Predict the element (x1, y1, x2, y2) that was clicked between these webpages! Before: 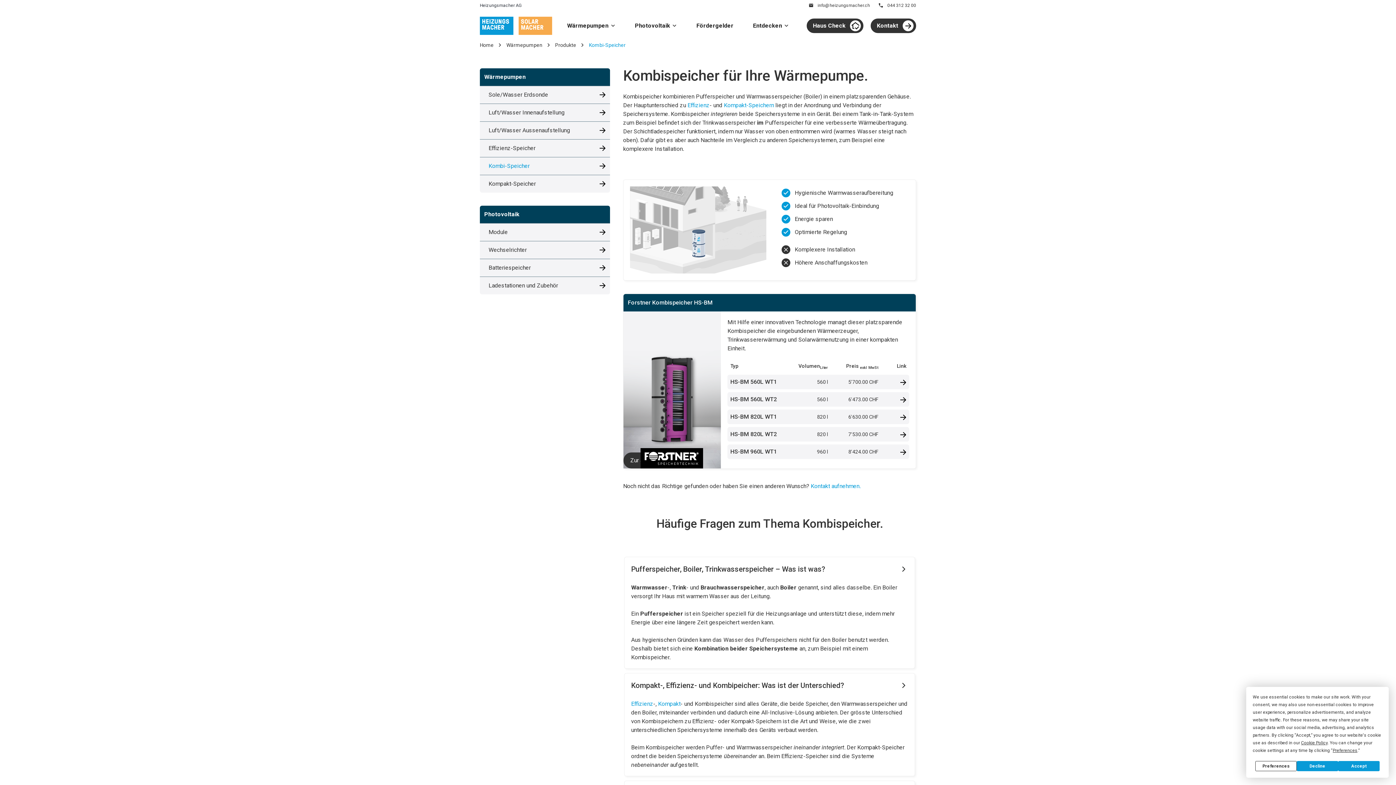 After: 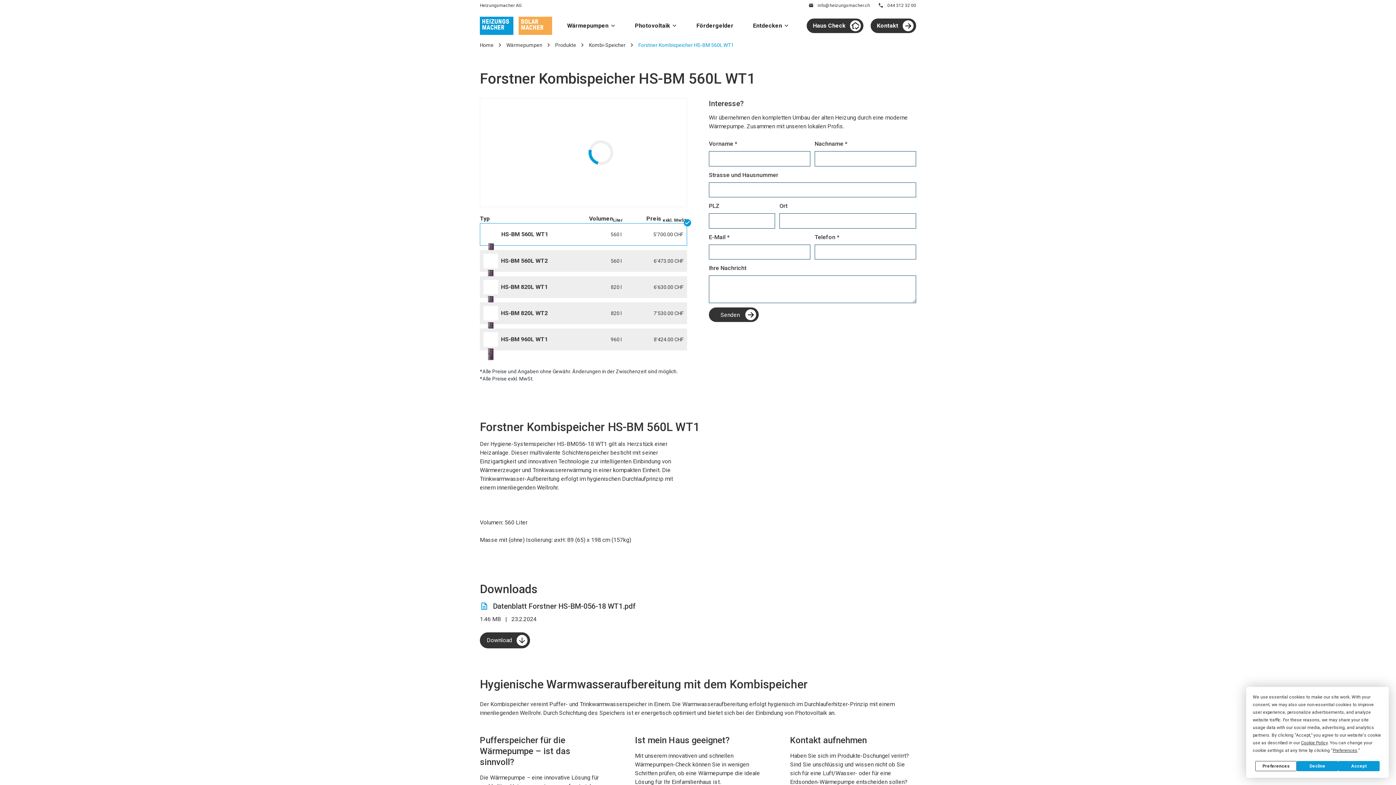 Action: label: HS-BM 560L WT1
560 l
5'700.00 CHF bbox: (727, 375, 909, 389)